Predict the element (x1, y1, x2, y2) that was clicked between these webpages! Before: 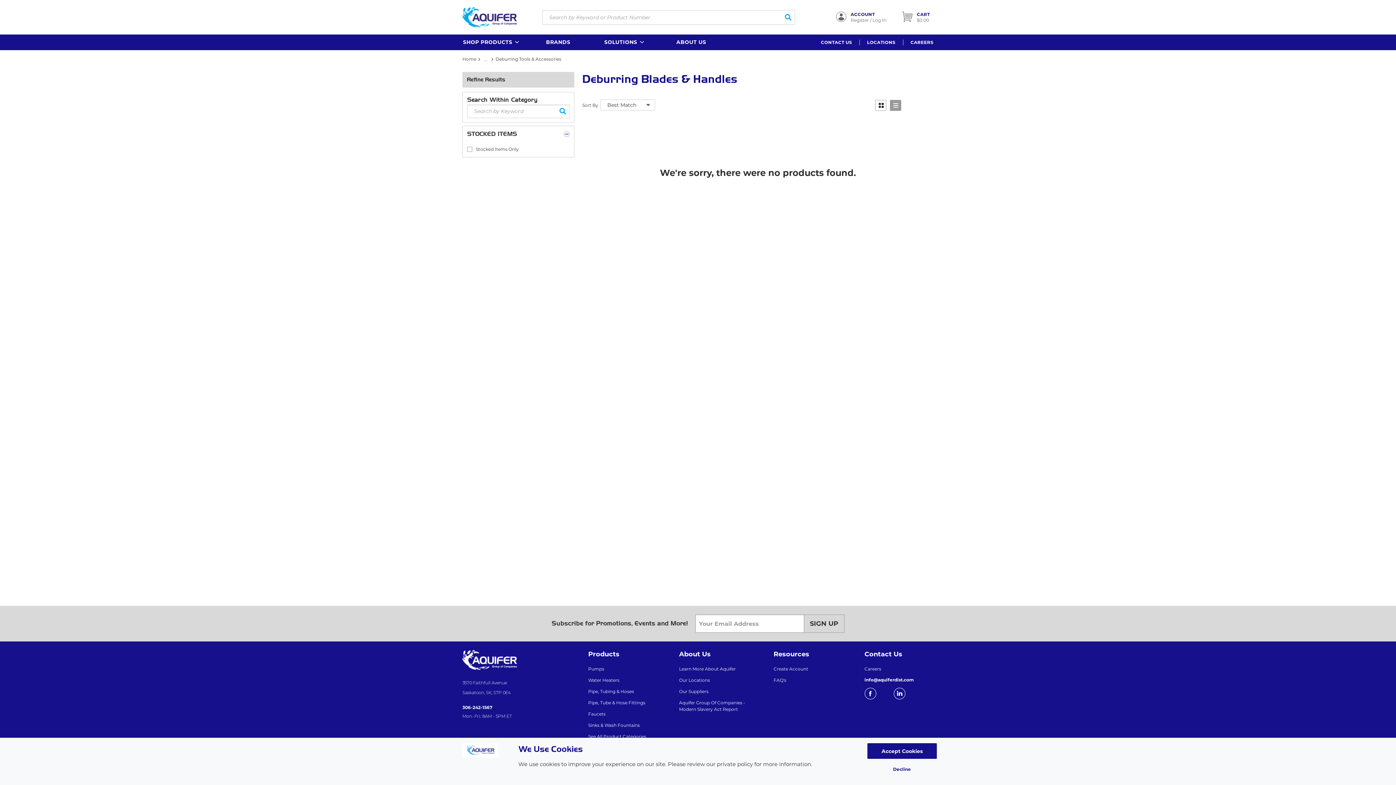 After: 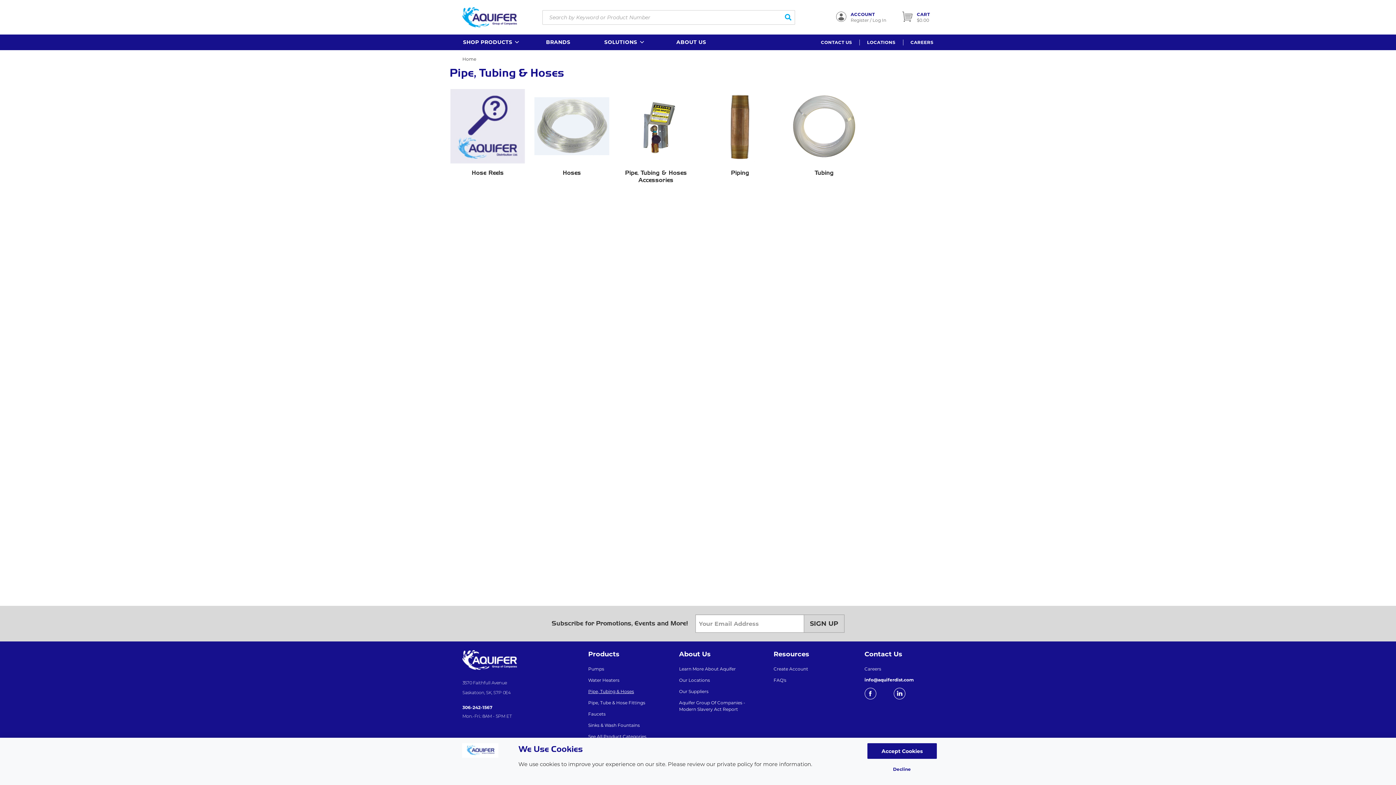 Action: label: Pipe, Tubing & Hoses bbox: (588, 688, 634, 695)